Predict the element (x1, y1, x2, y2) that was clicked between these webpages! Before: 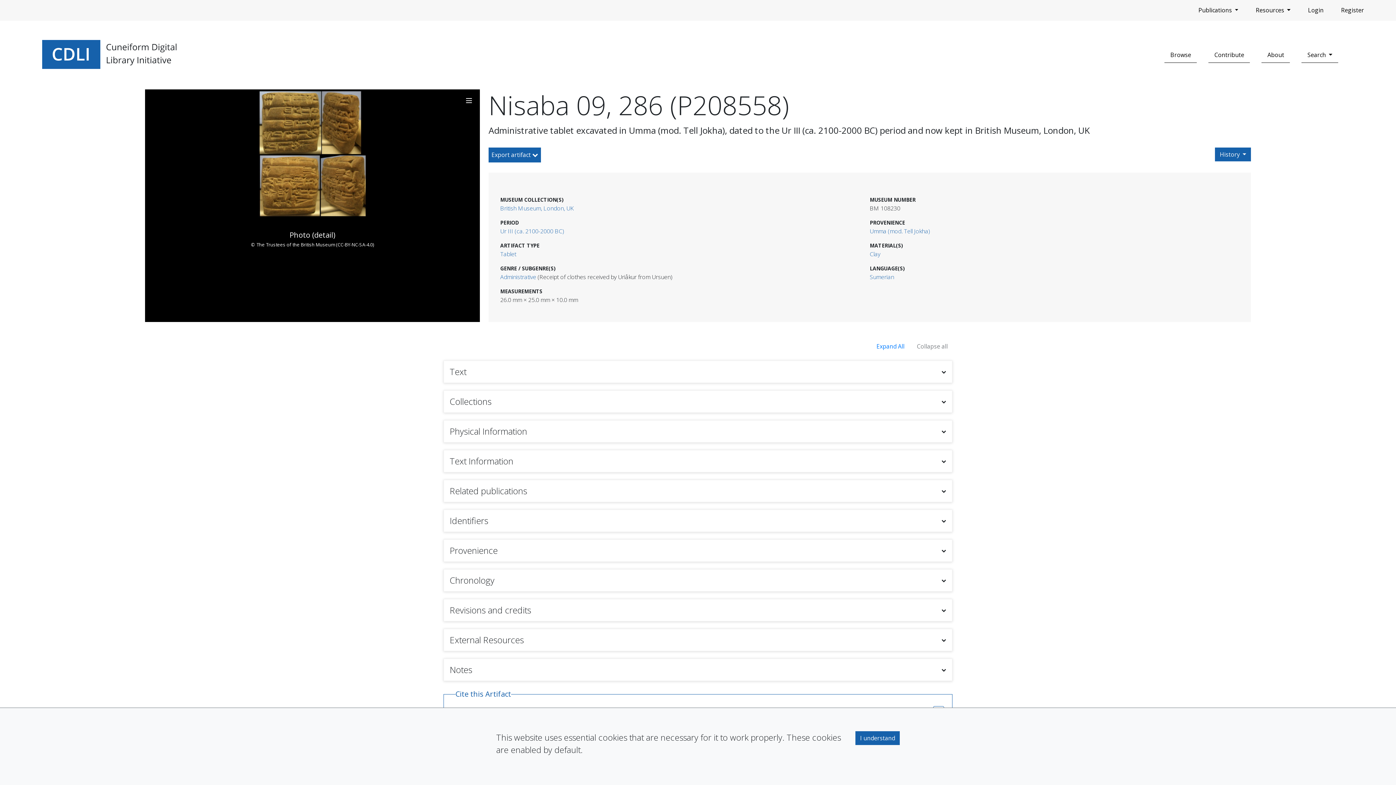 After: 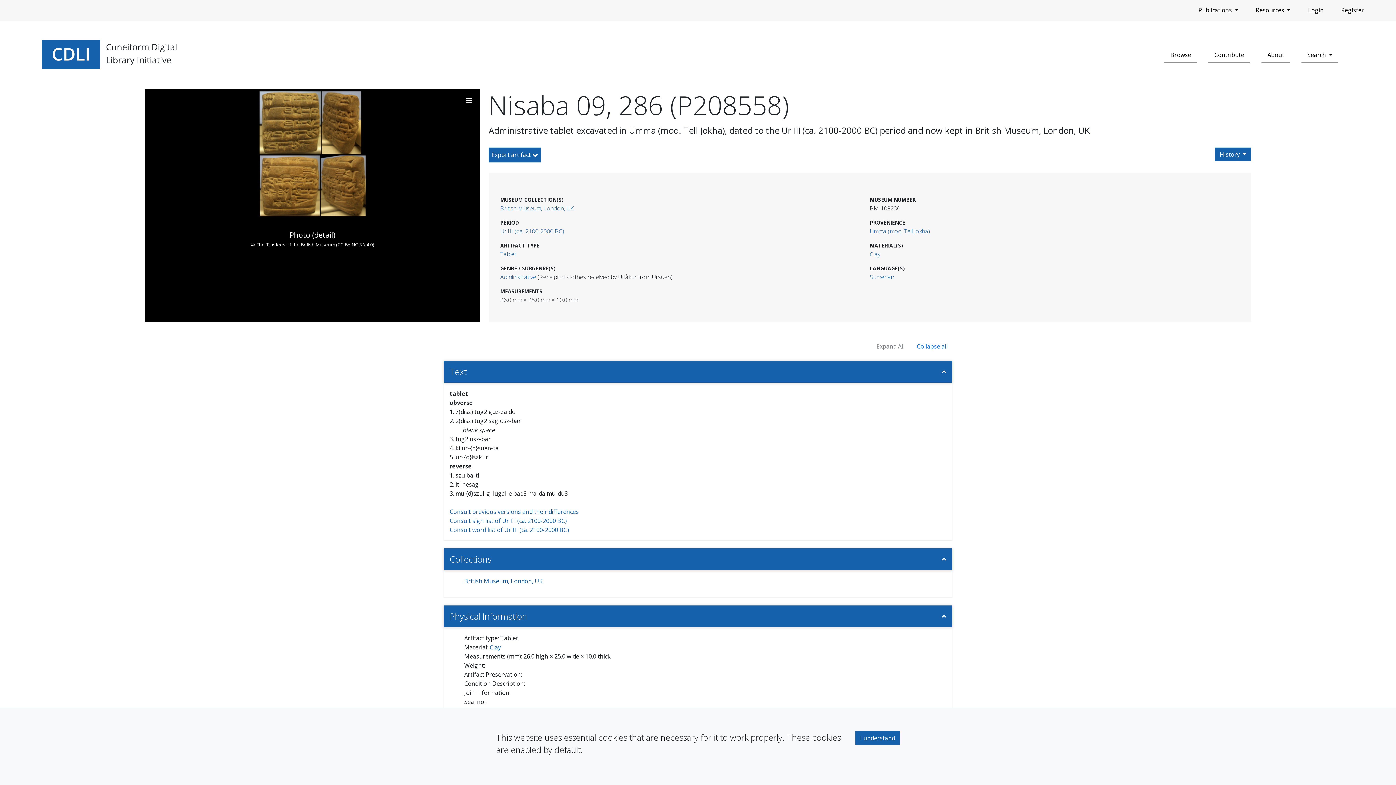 Action: label: Expand All bbox: (872, 339, 909, 353)